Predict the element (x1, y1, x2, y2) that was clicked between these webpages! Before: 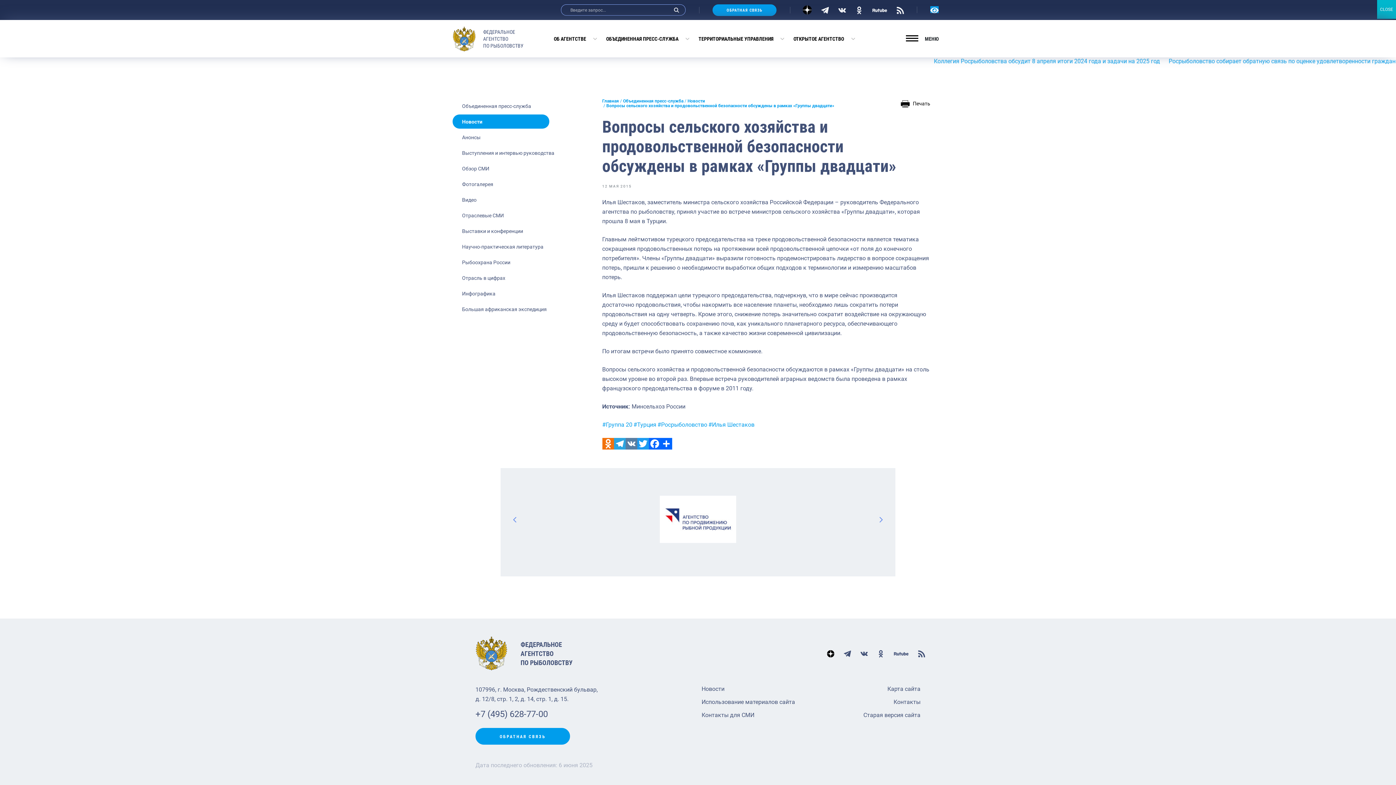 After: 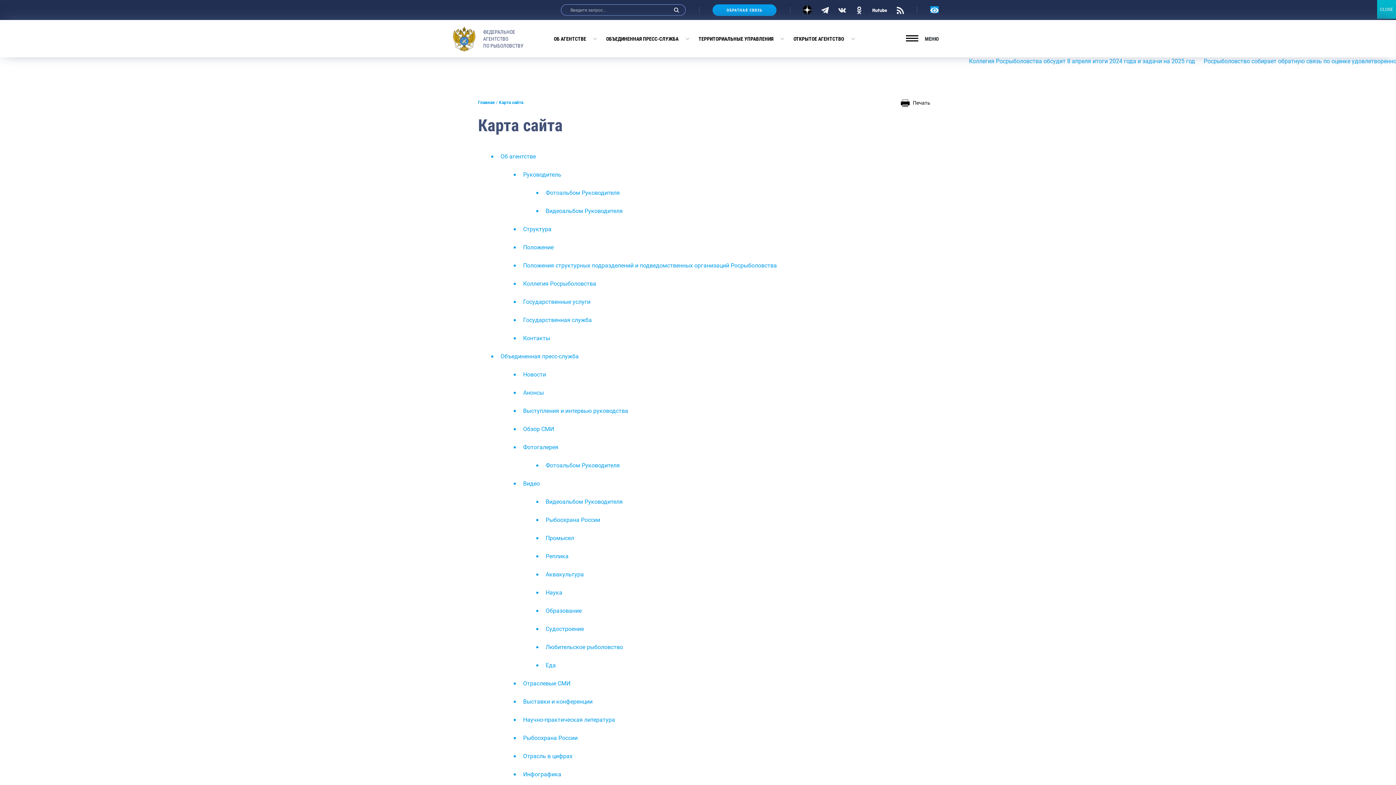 Action: bbox: (887, 685, 920, 692) label: Карта сайта